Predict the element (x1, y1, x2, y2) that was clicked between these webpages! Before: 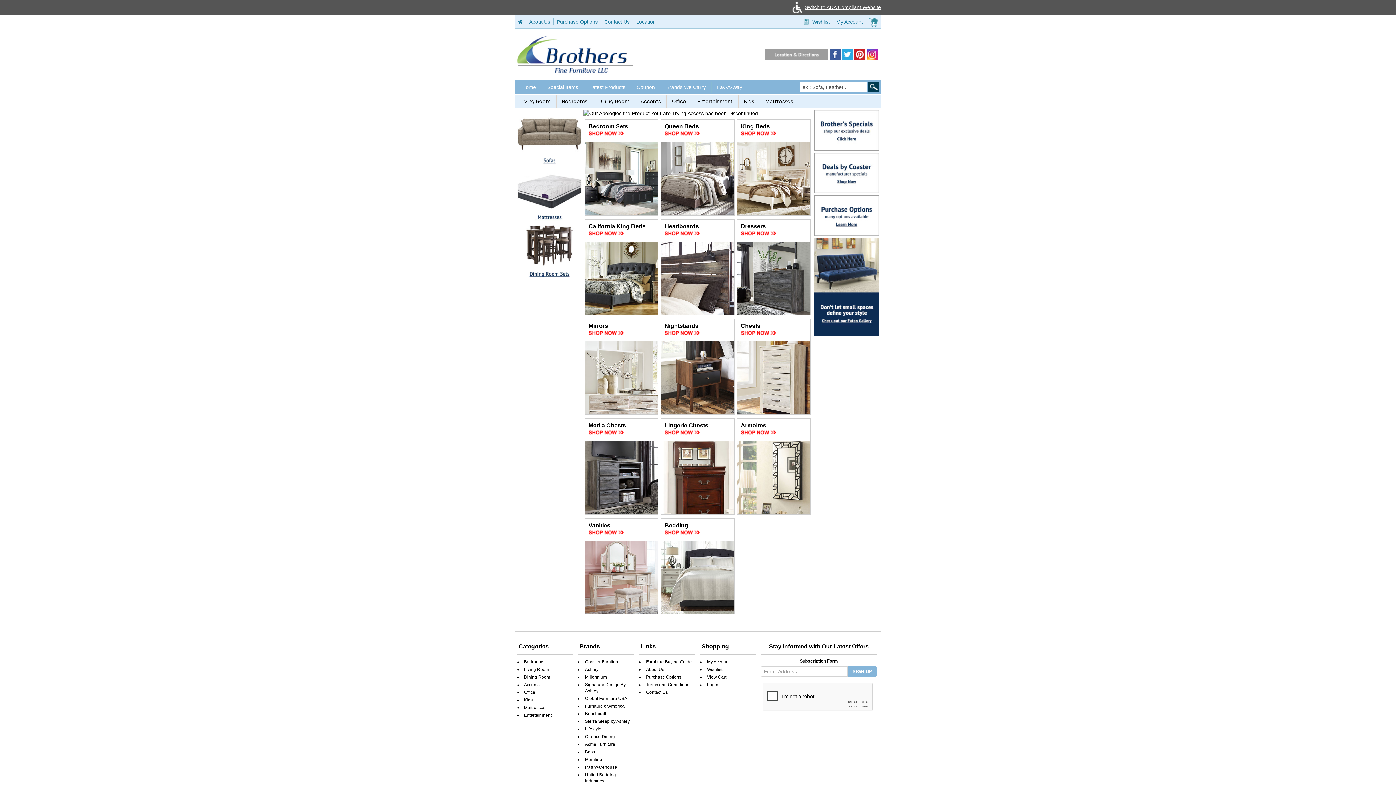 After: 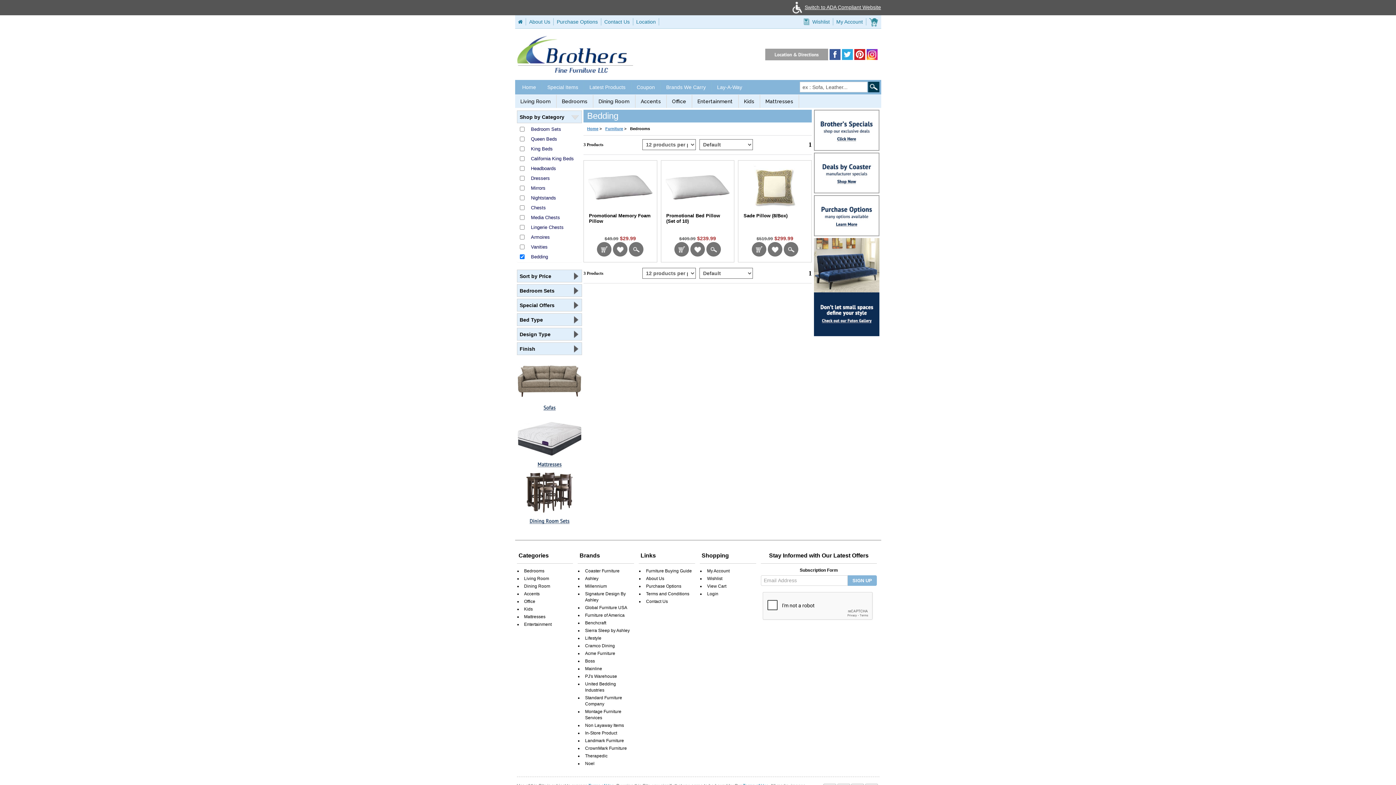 Action: bbox: (661, 574, 734, 580)